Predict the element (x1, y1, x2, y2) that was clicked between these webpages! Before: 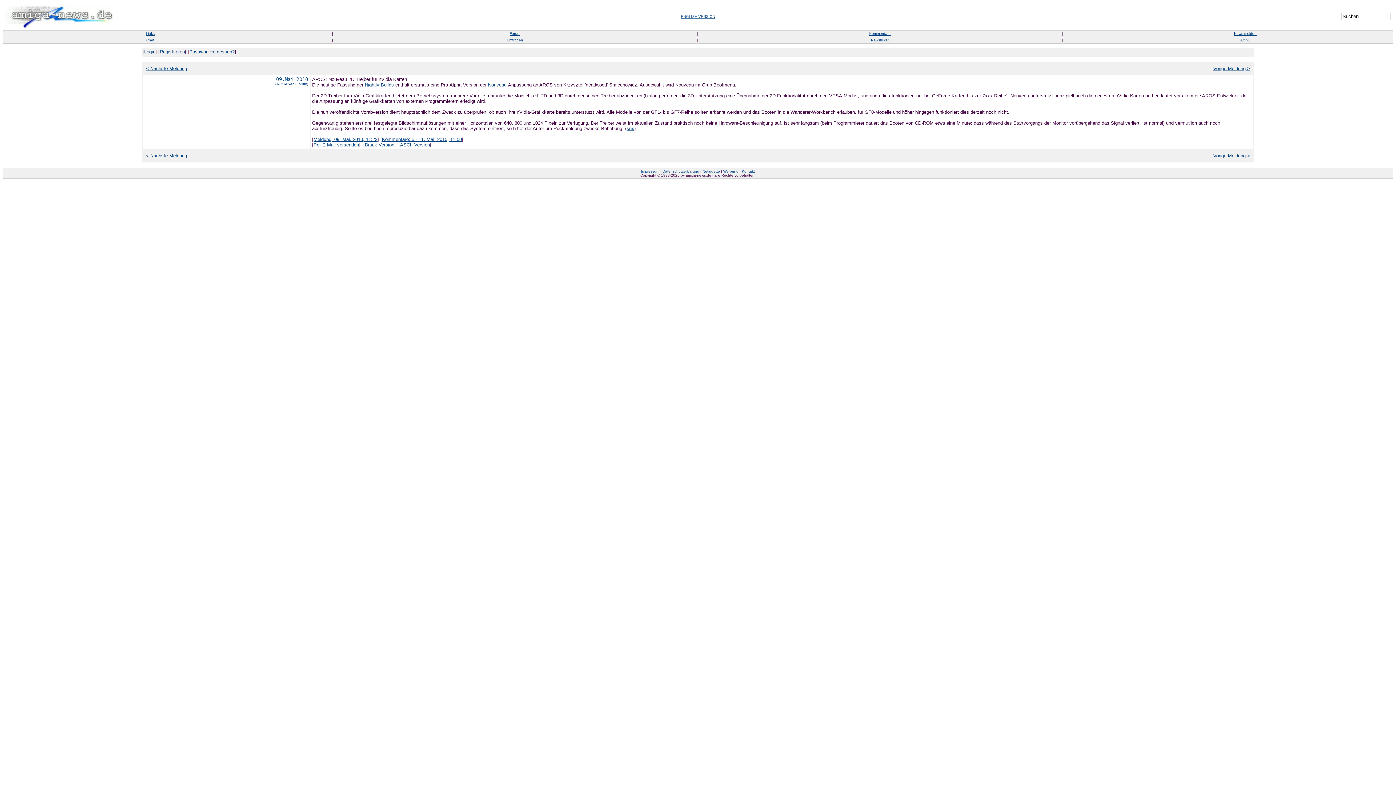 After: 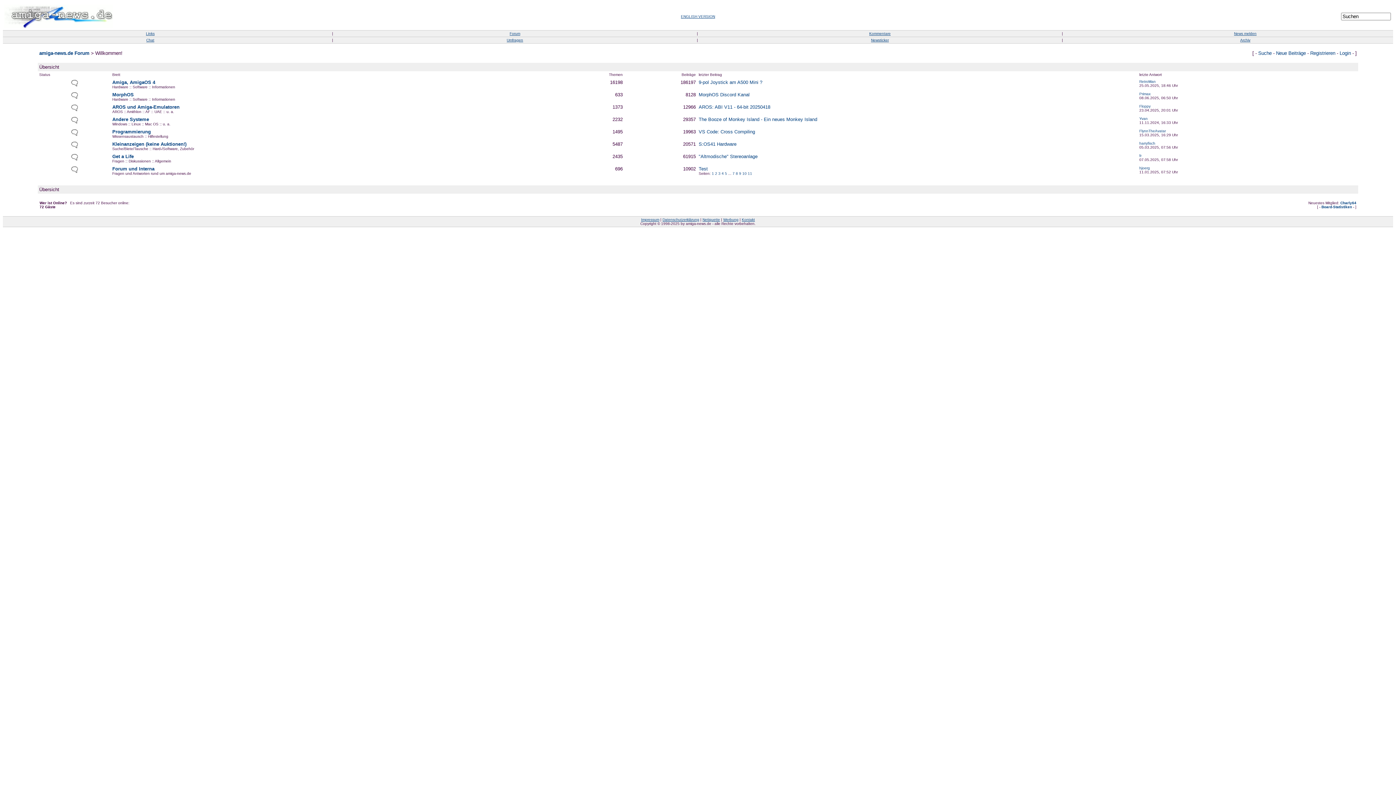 Action: bbox: (509, 31, 520, 35) label: Forum